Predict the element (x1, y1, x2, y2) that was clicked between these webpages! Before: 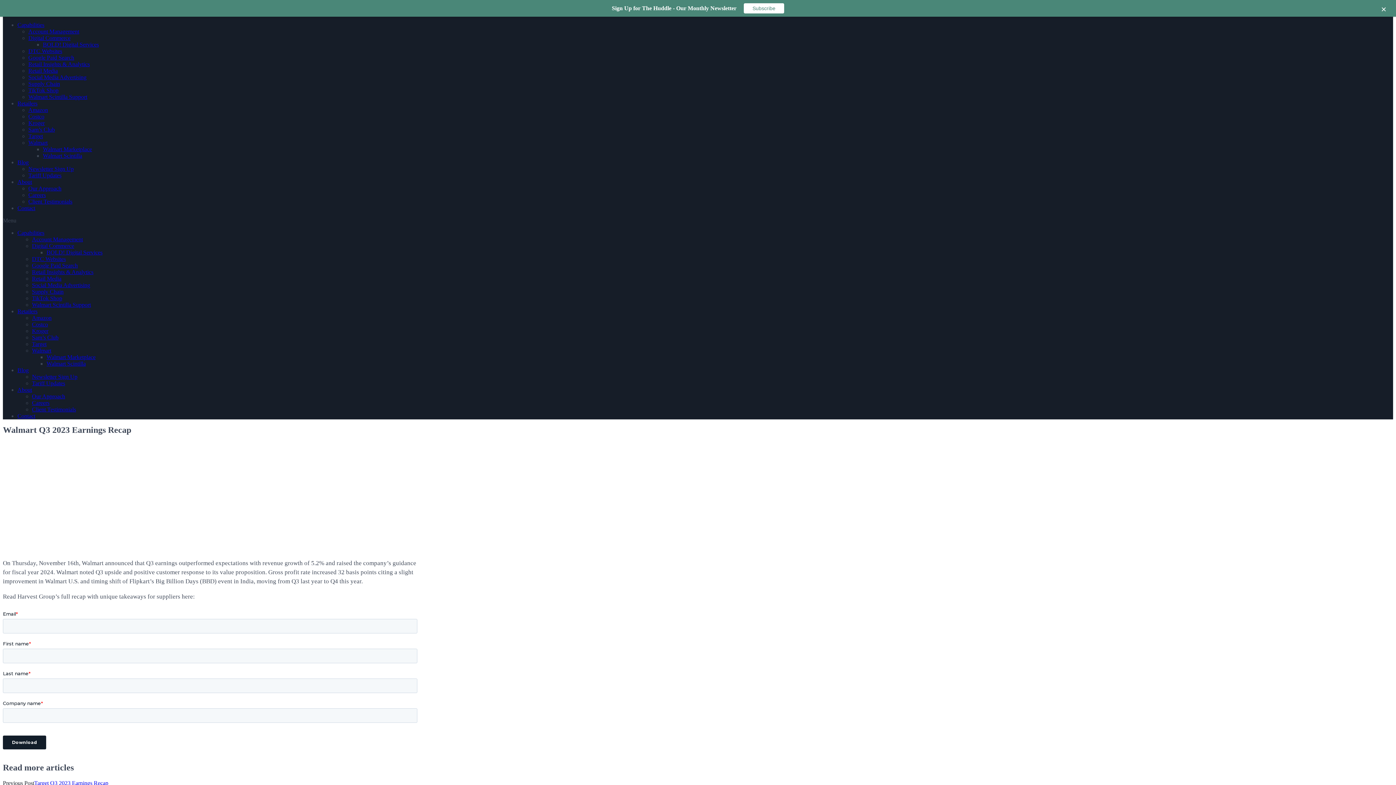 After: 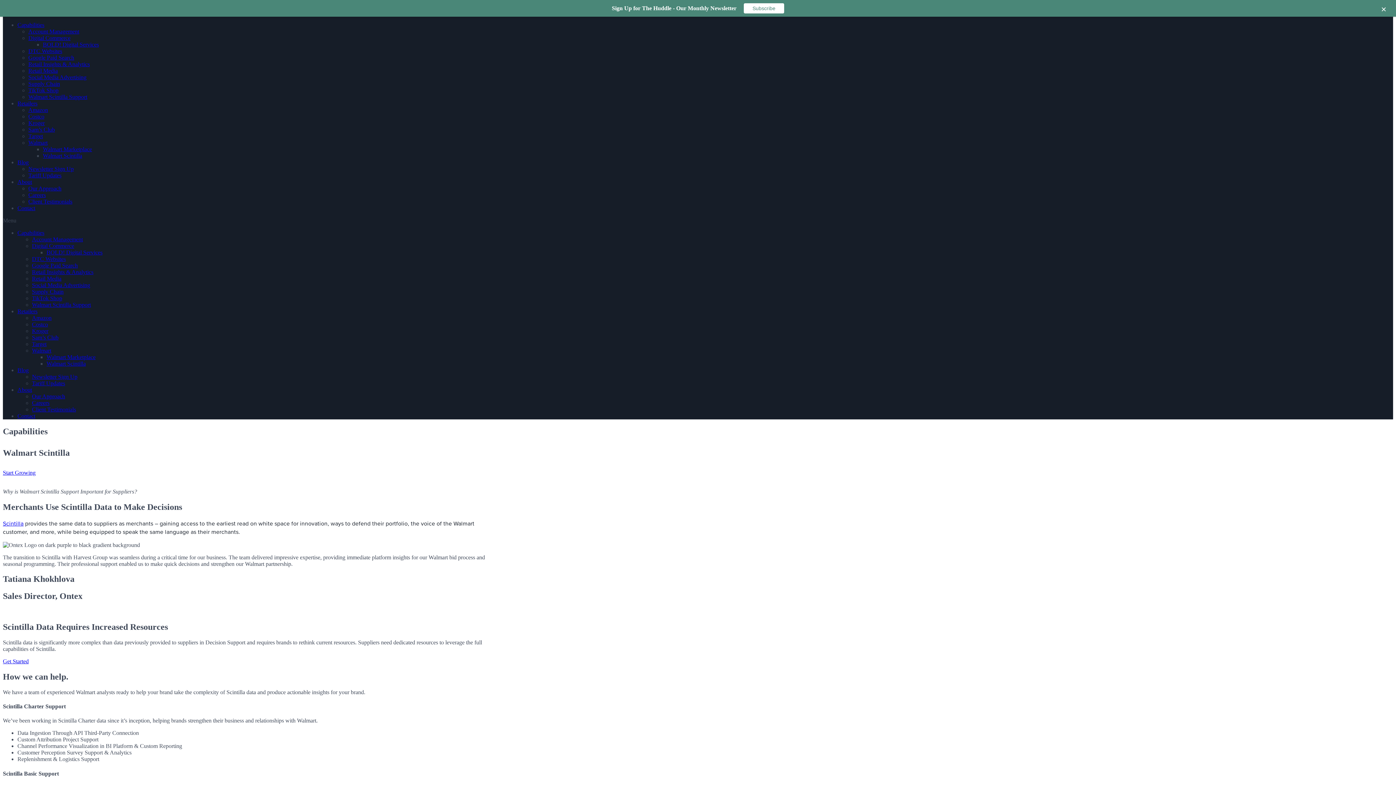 Action: bbox: (42, 152, 82, 158) label: Walmart Scintilla